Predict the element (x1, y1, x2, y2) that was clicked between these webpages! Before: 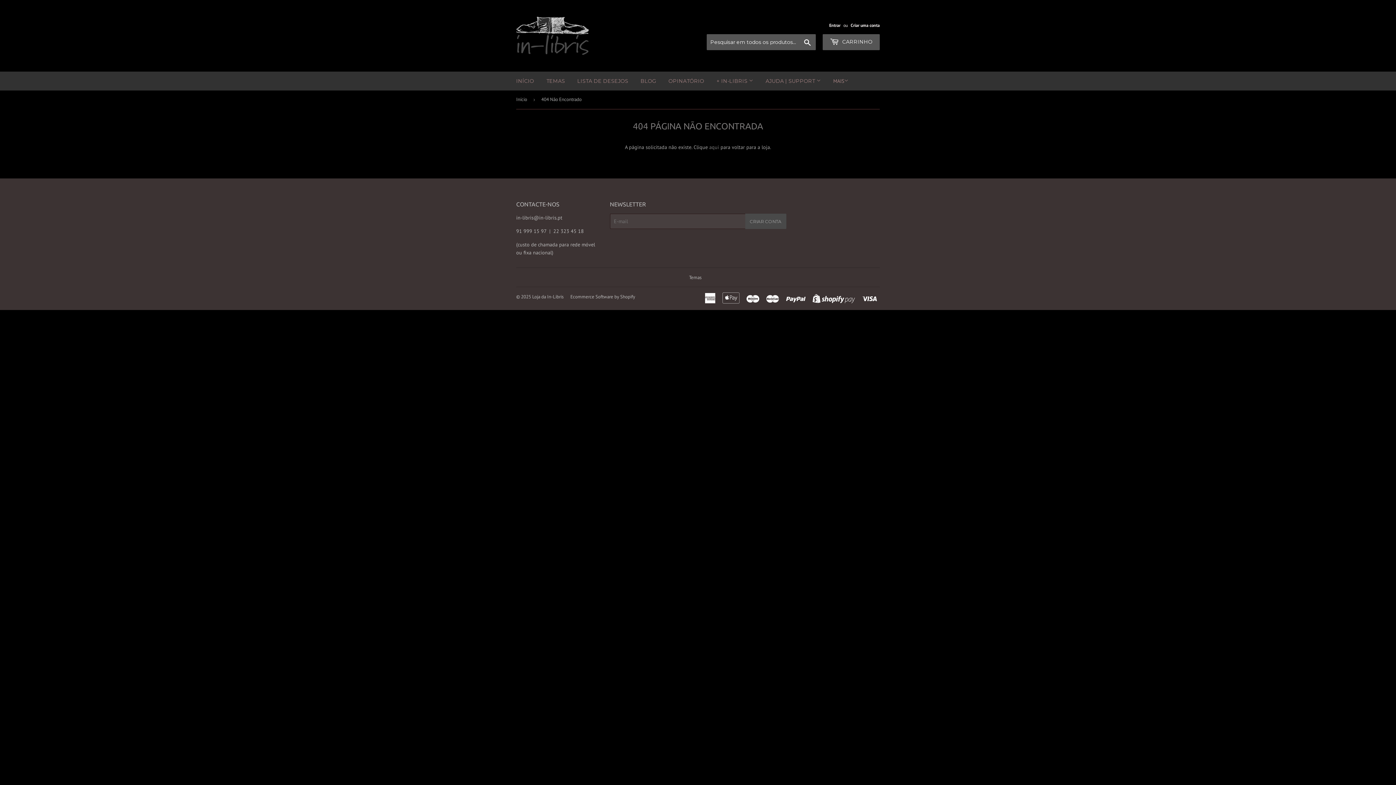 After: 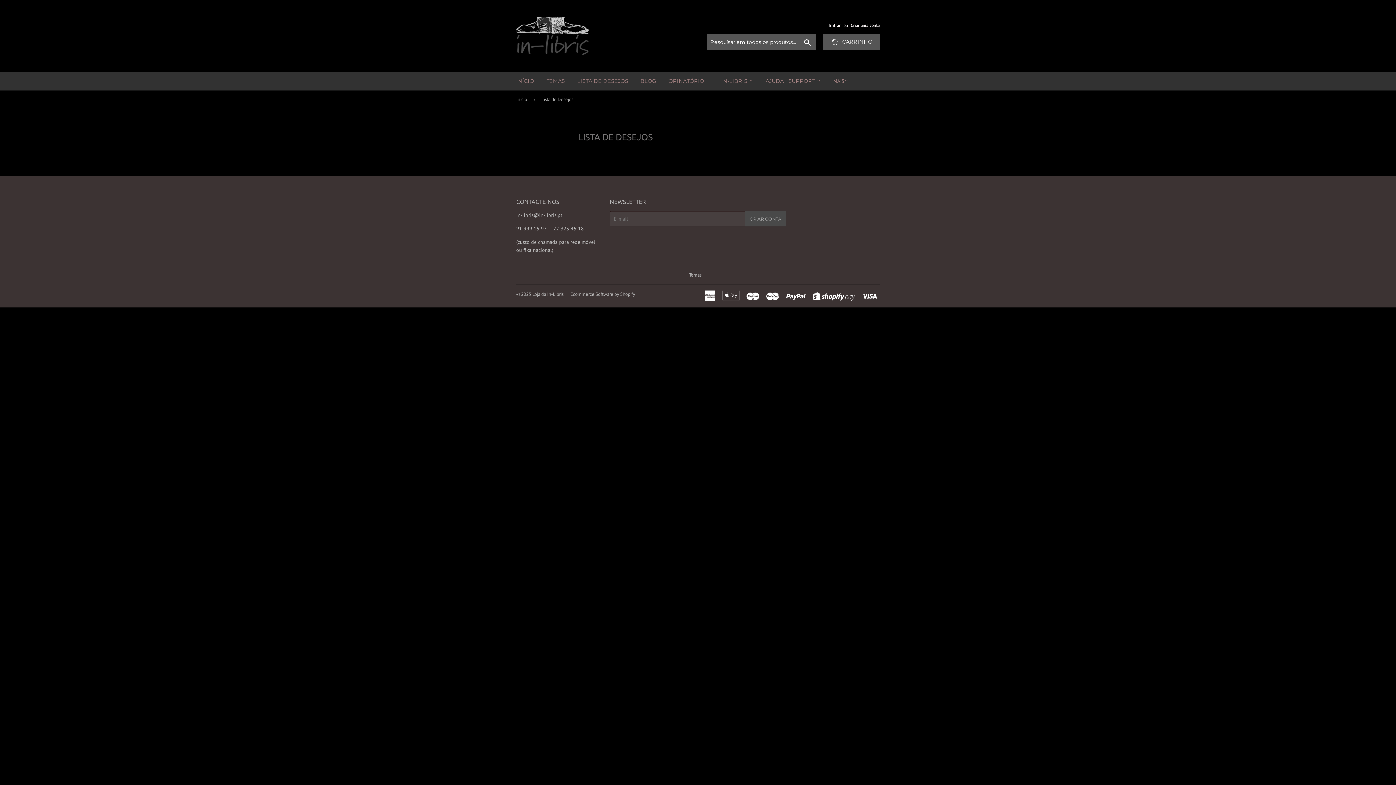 Action: label: LISTA DE DESEJOS bbox: (572, 71, 633, 90)